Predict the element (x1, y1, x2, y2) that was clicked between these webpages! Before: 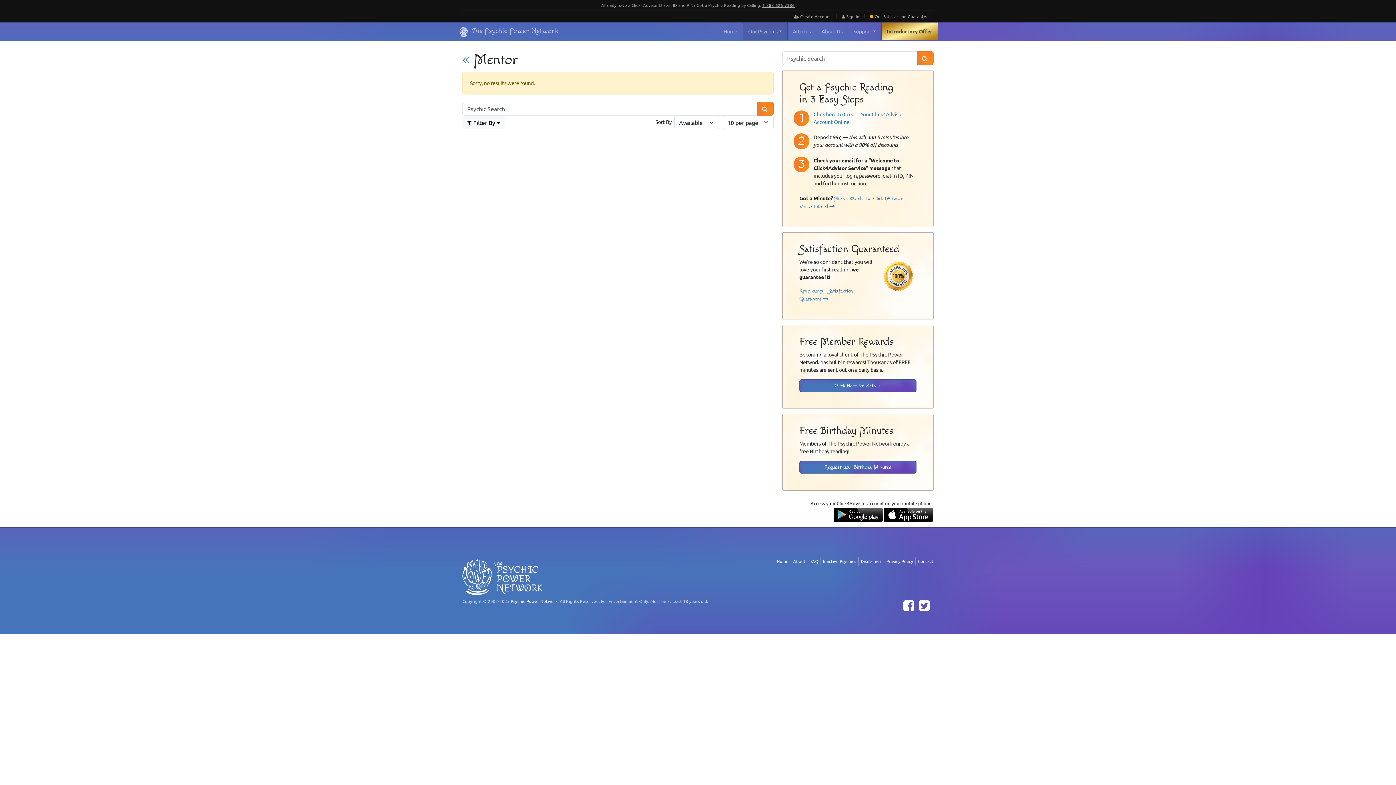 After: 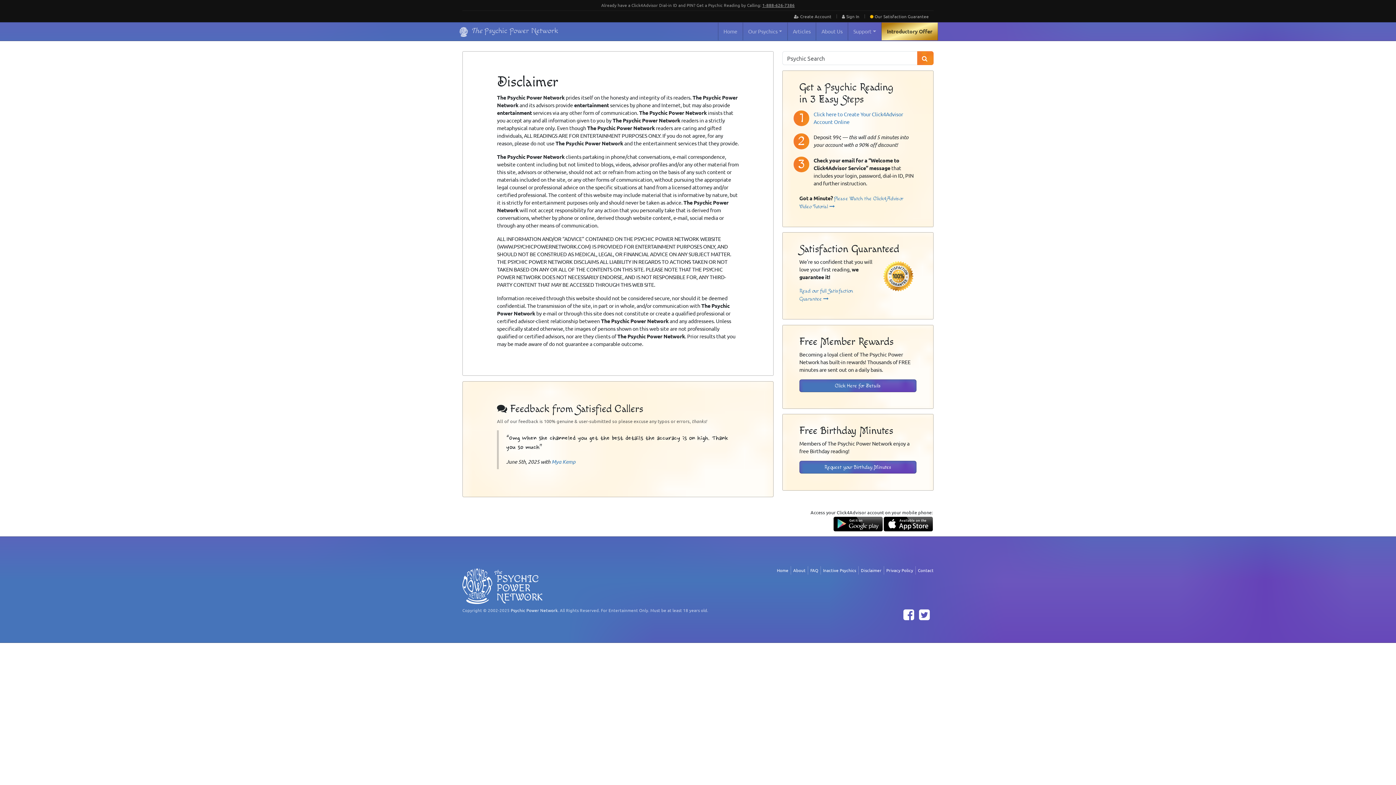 Action: bbox: (861, 558, 881, 564) label: Disclaimer